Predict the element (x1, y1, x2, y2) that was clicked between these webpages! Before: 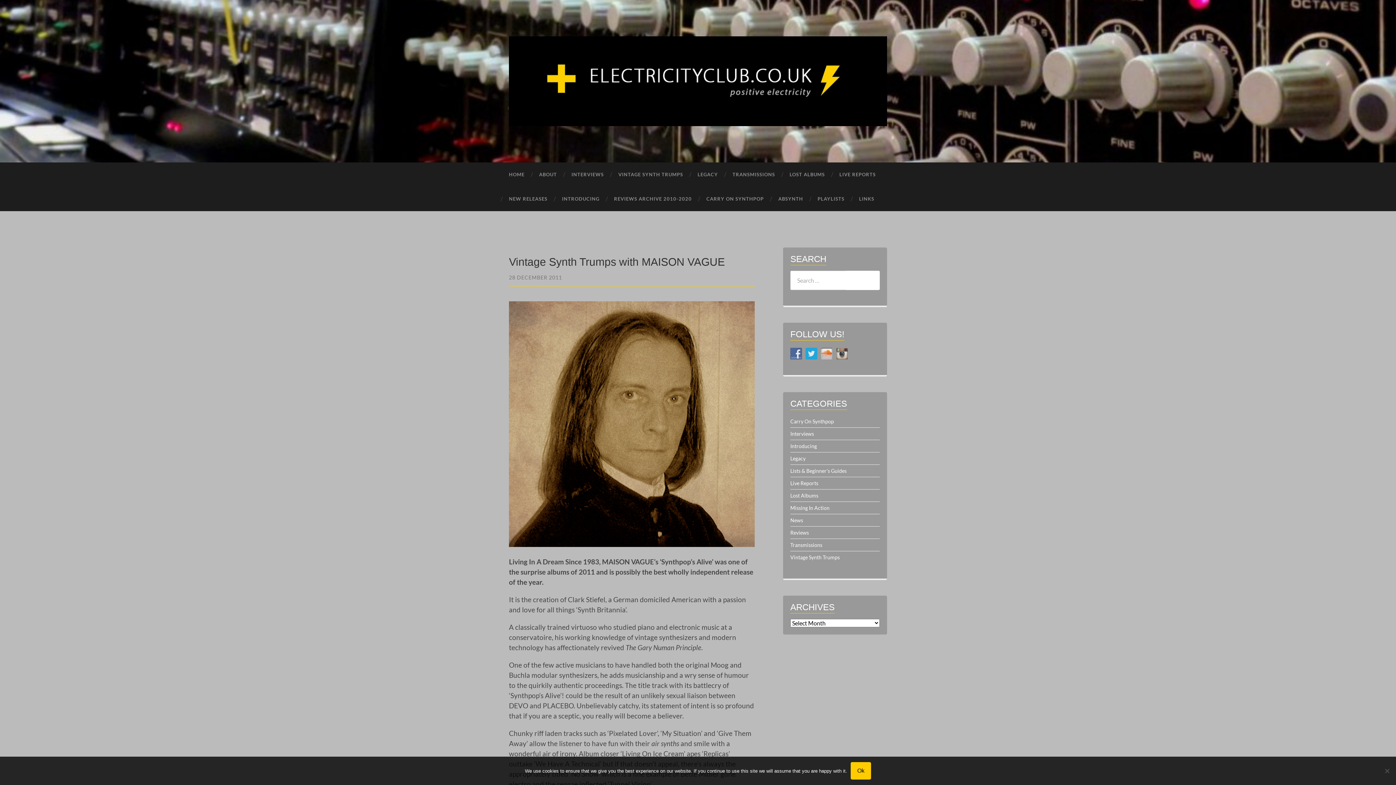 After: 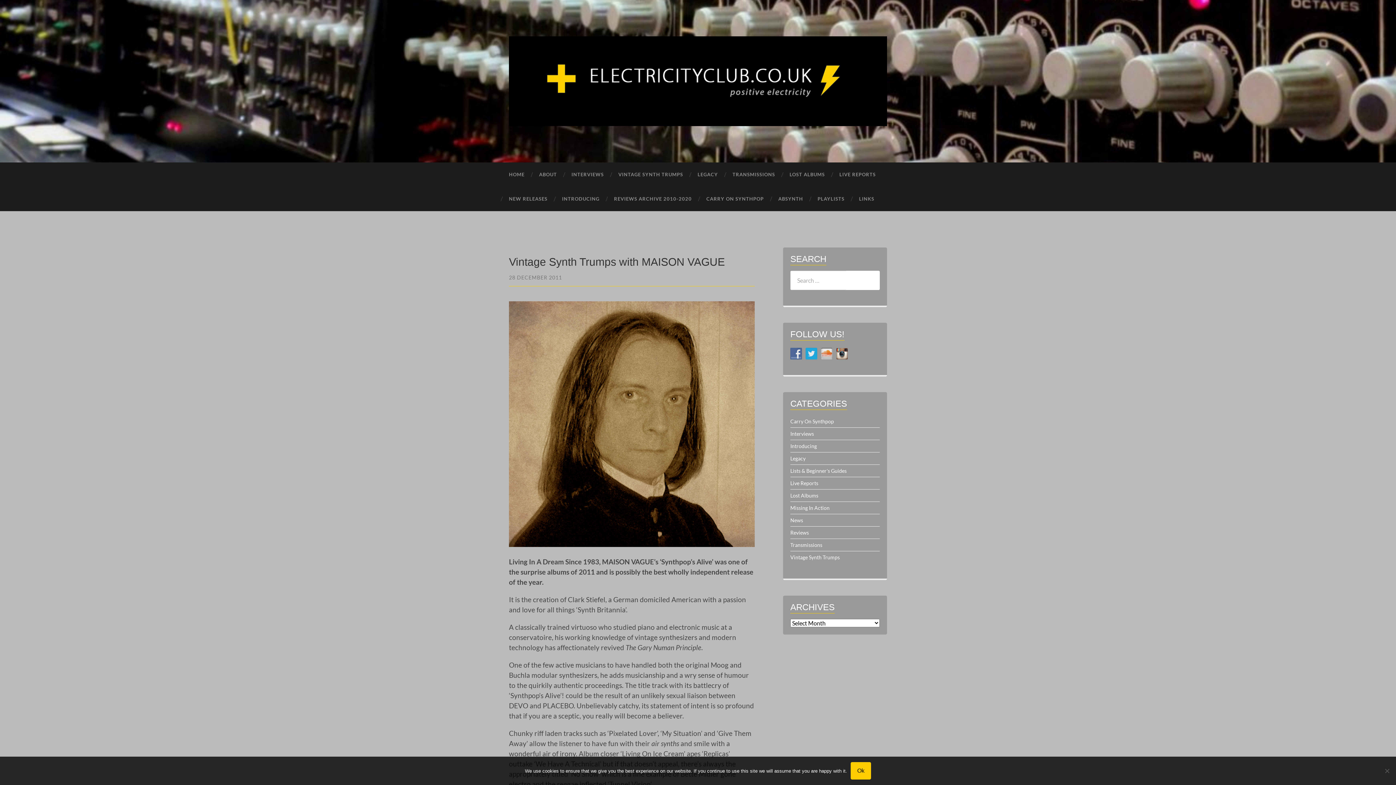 Action: bbox: (836, 349, 851, 356)